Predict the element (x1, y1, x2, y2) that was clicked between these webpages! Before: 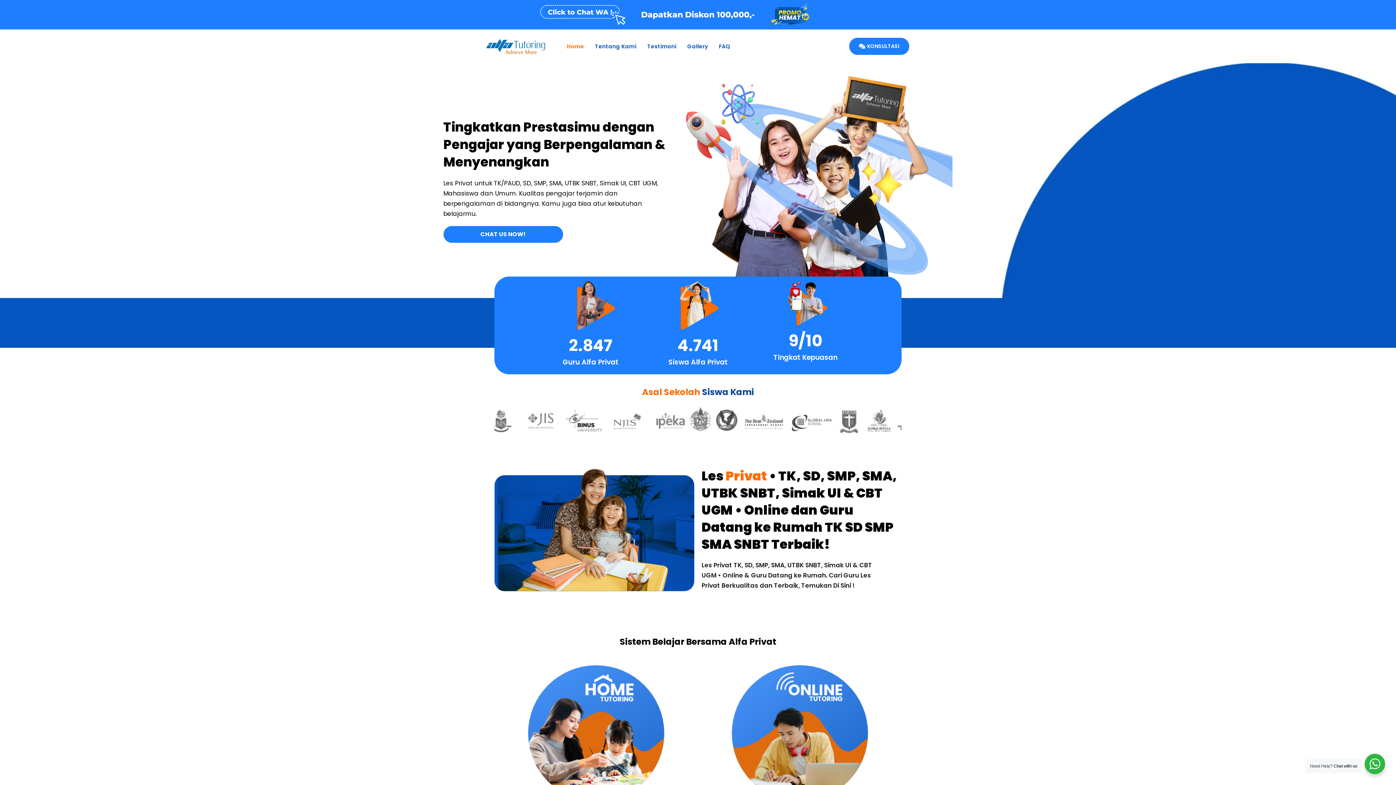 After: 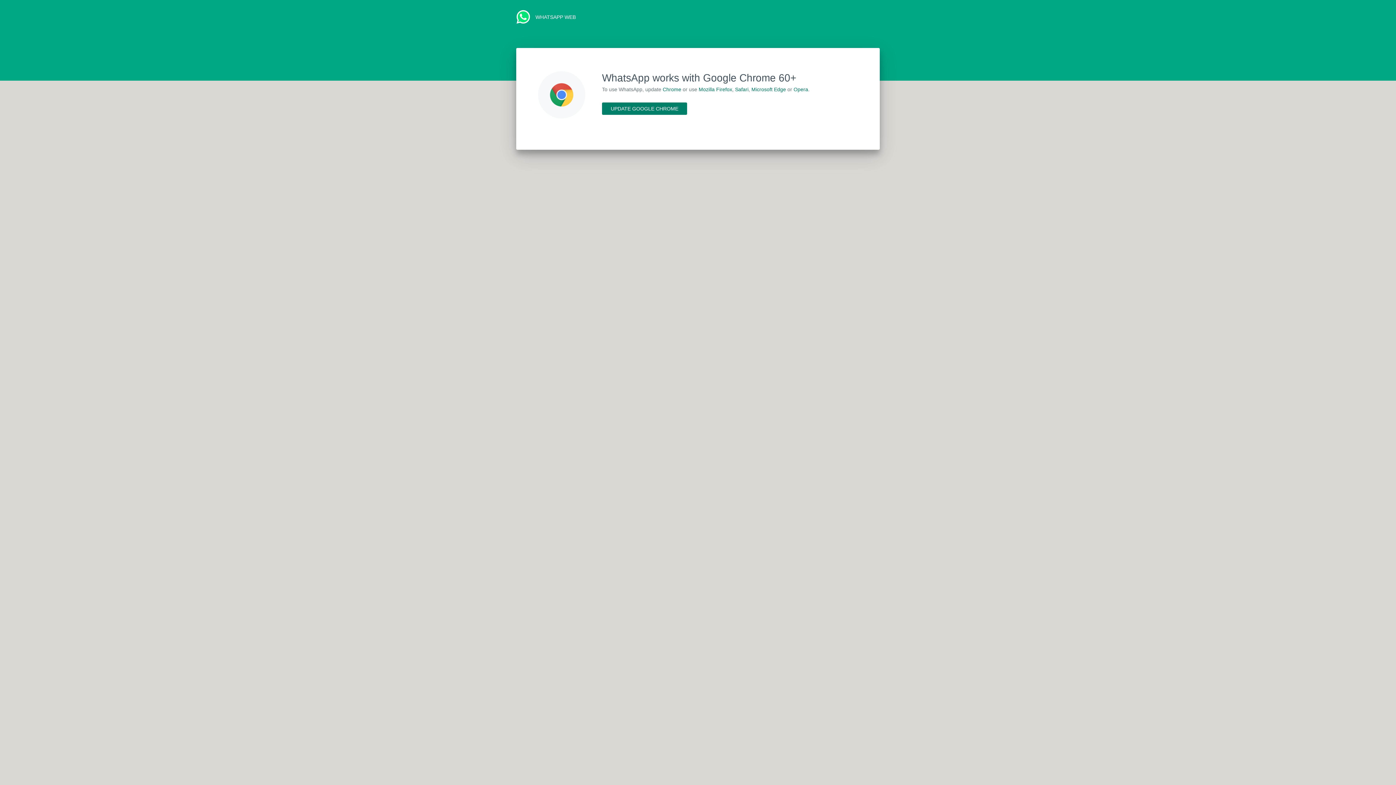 Action: label: CHAT US NOW! bbox: (443, 226, 563, 242)